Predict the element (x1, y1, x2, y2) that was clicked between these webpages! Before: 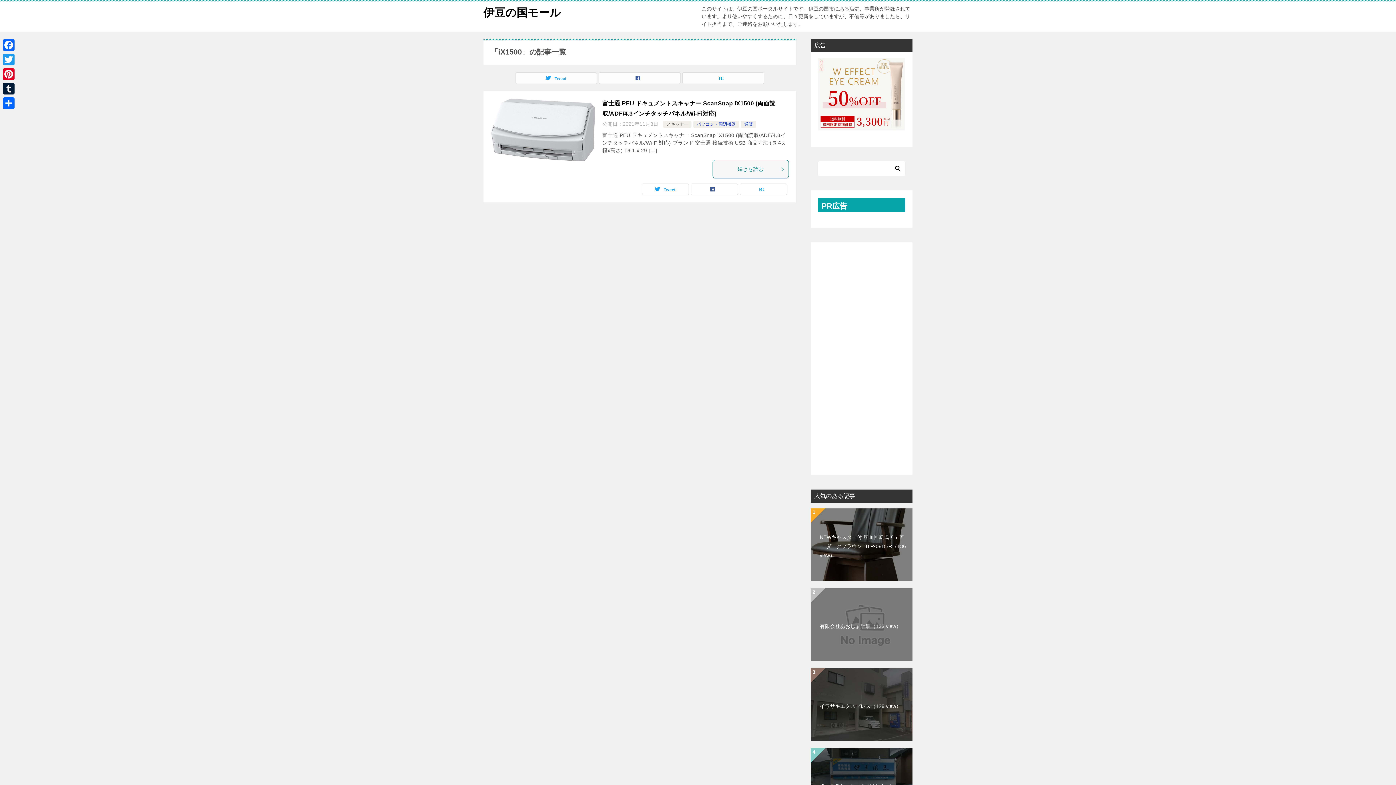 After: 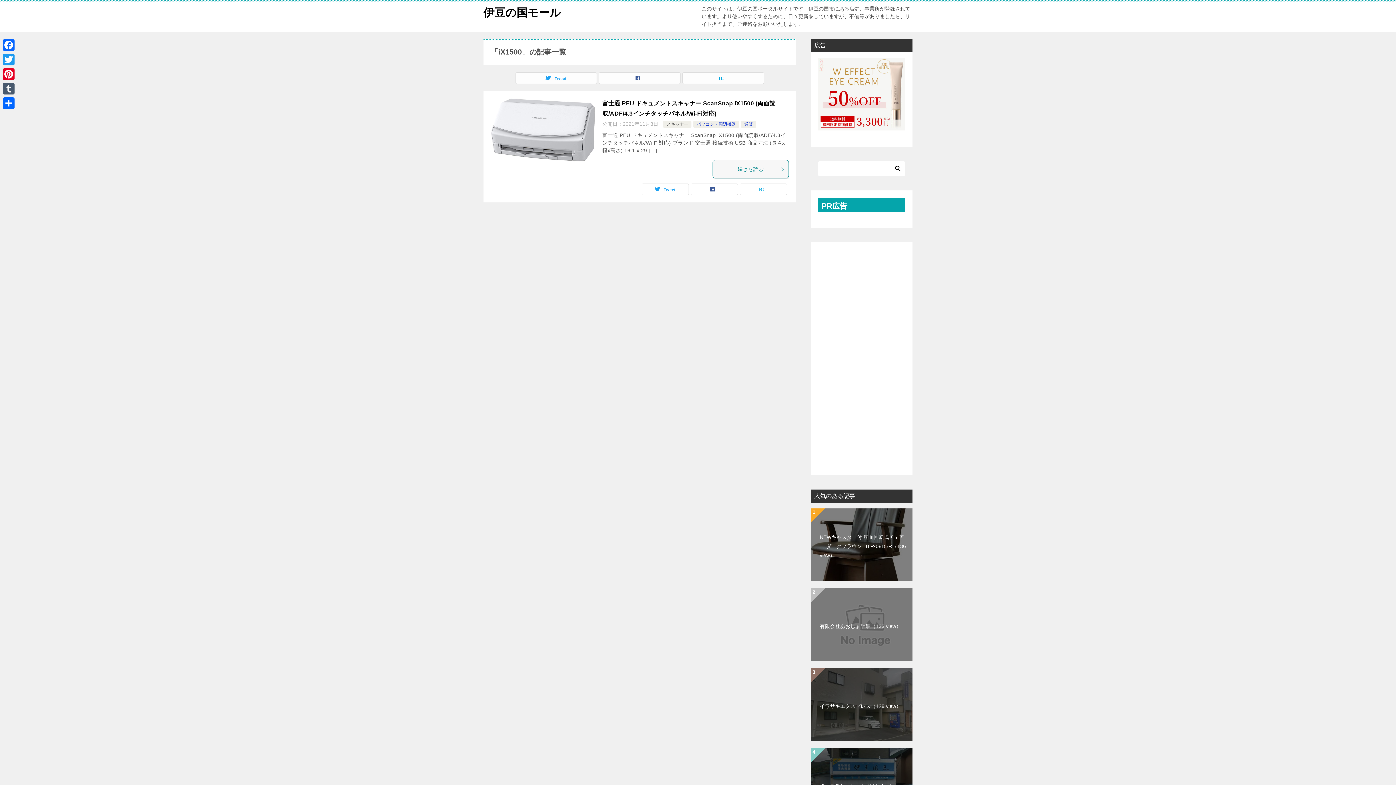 Action: bbox: (1, 81, 16, 96) label: Tumblr